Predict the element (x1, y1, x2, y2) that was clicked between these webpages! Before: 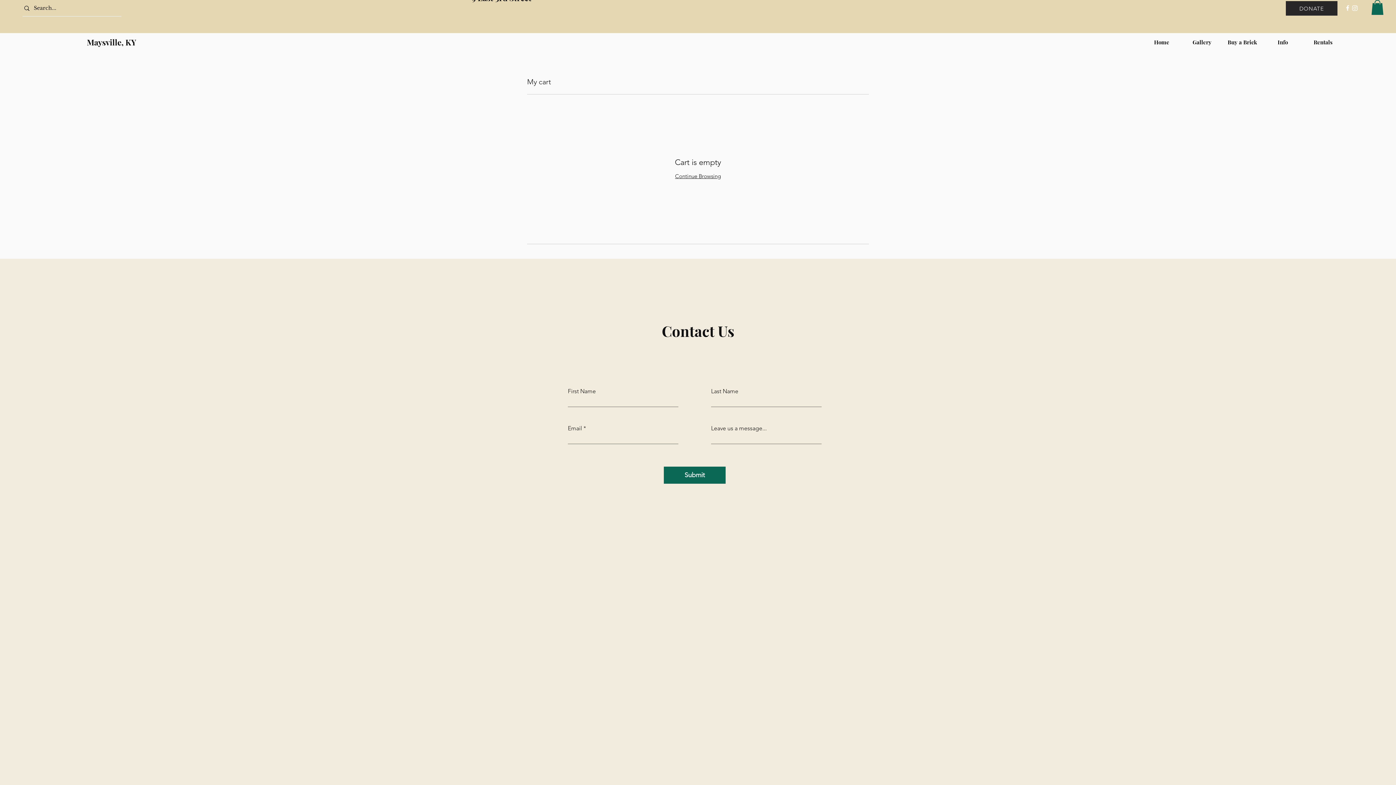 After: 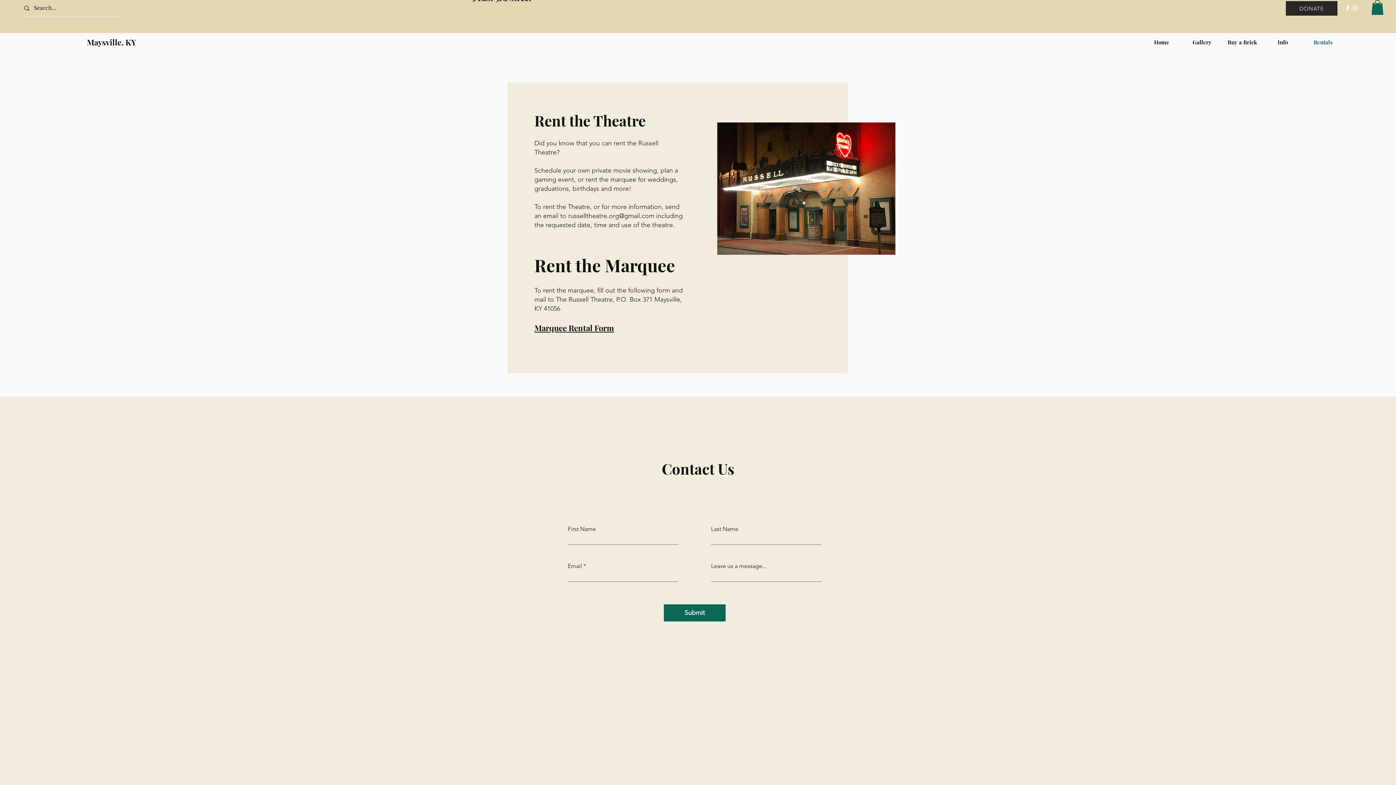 Action: label: Rentals bbox: (1303, 38, 1343, 45)